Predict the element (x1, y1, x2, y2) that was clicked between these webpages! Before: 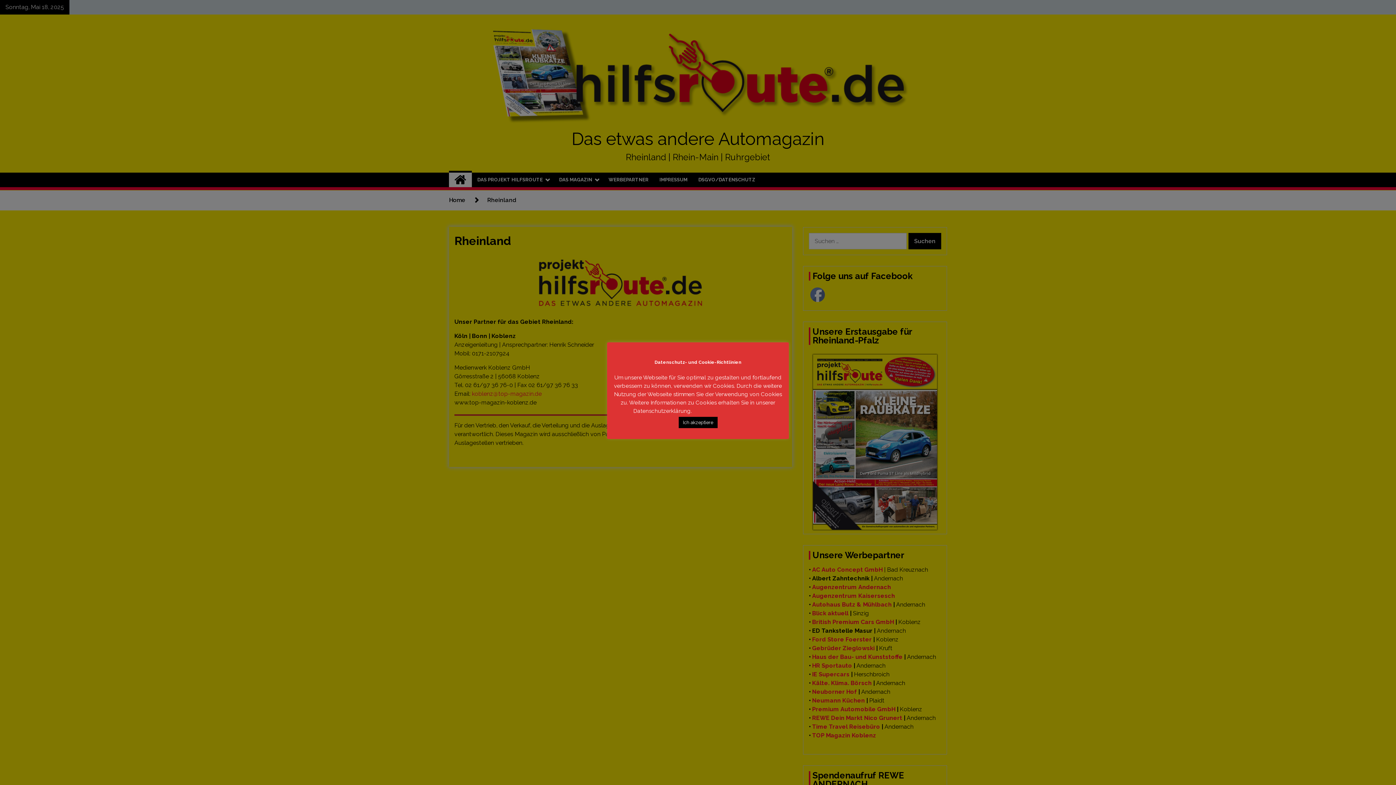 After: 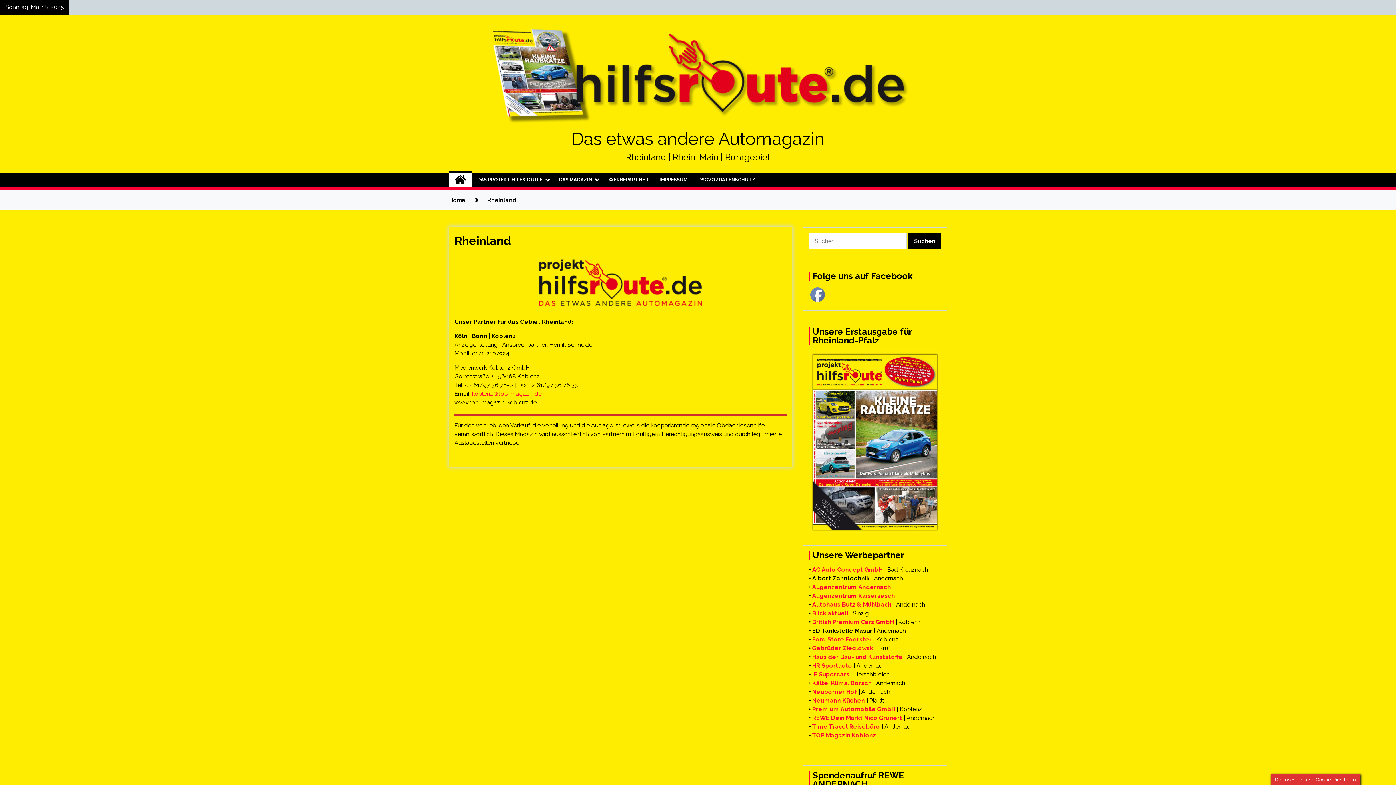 Action: bbox: (678, 417, 717, 428) label: Ich akzeptiere